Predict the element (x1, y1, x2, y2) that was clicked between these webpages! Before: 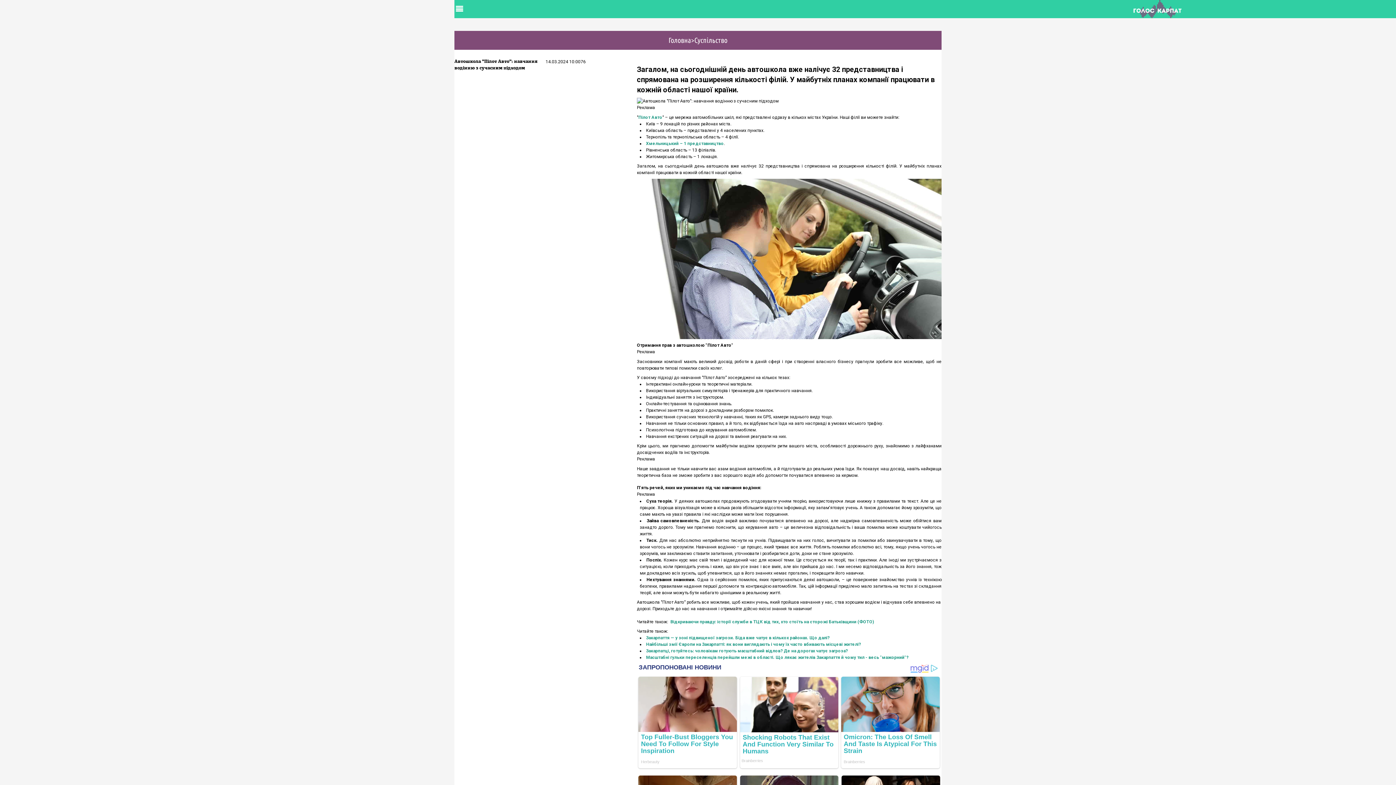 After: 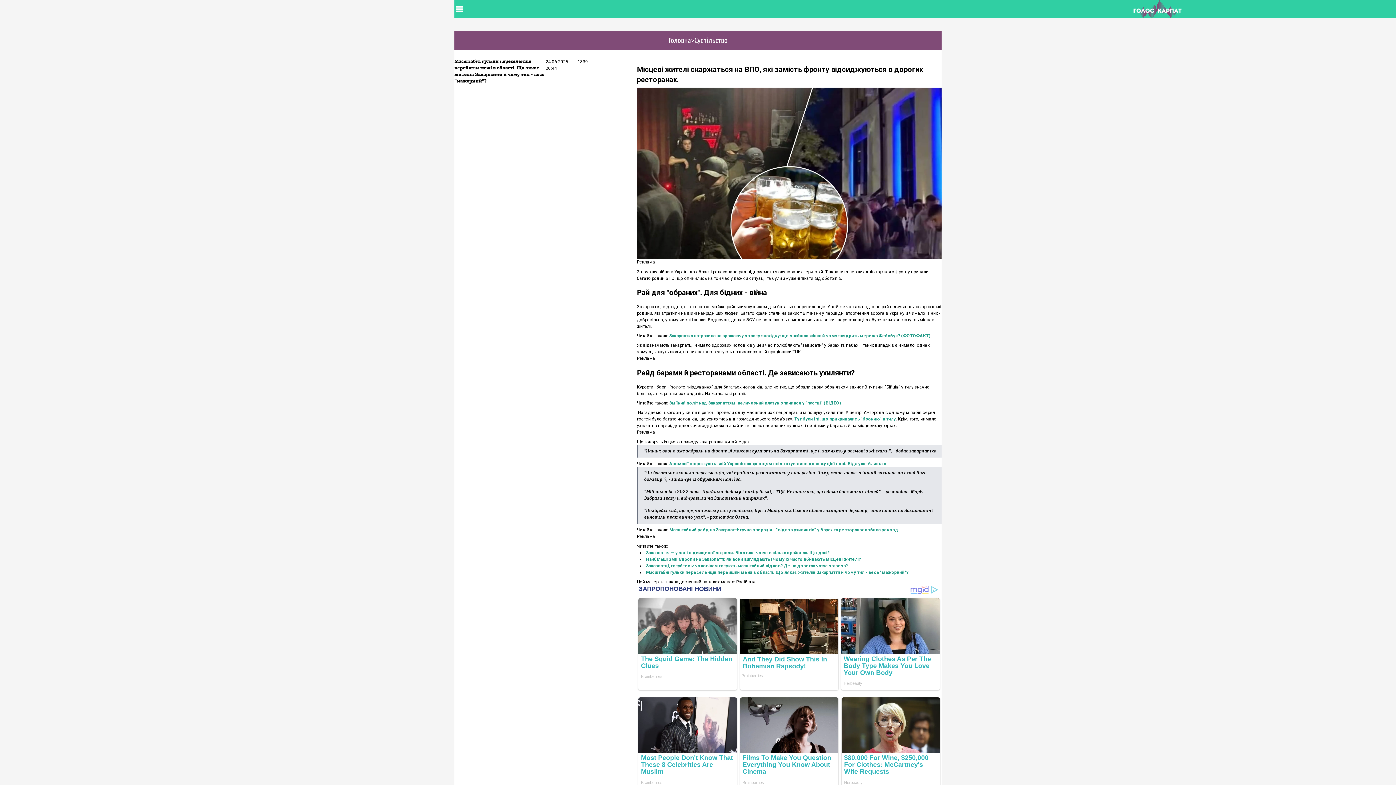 Action: label: Масштабні гульки переселенців перейшли межі в області. Що лякає жителів Закарпаття й чому тил - весь "мажорний"? bbox: (646, 655, 908, 660)